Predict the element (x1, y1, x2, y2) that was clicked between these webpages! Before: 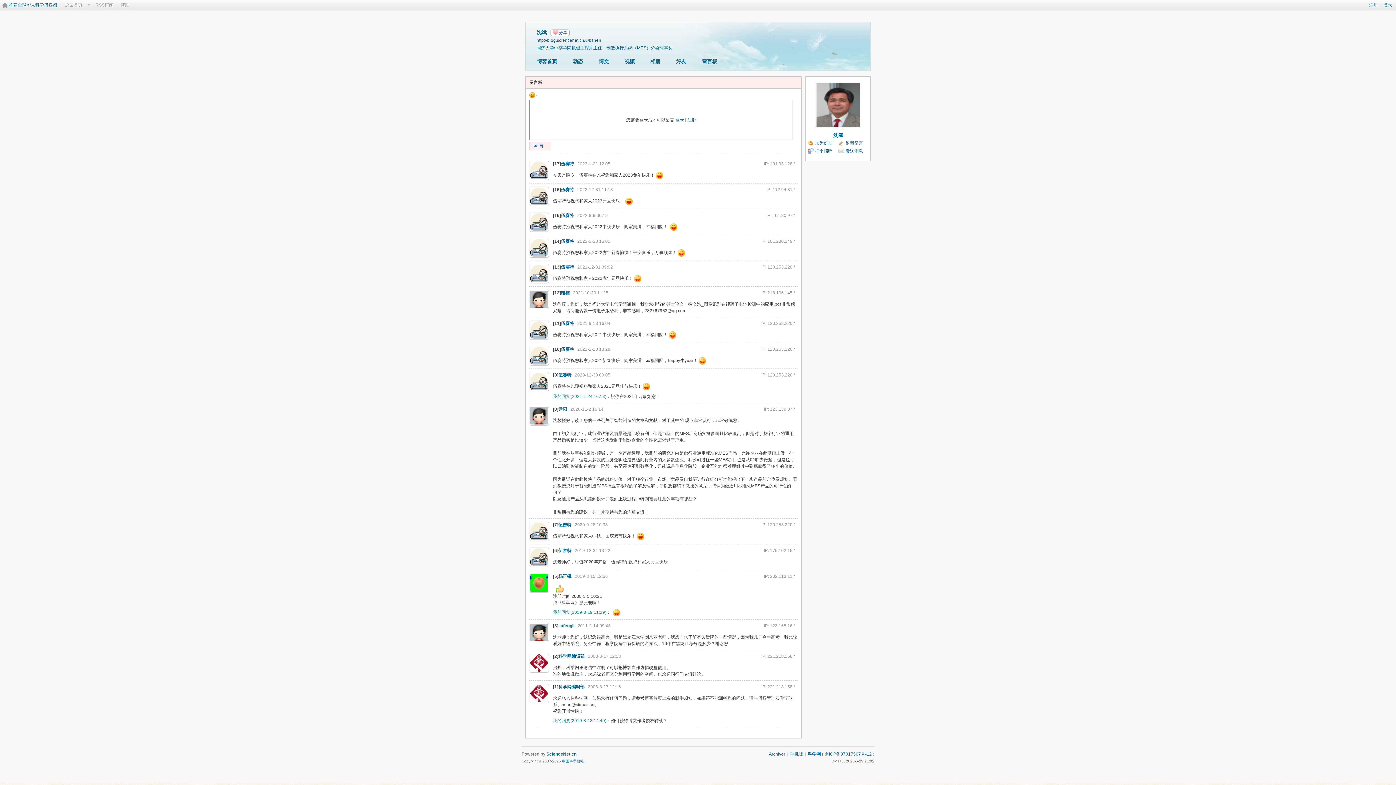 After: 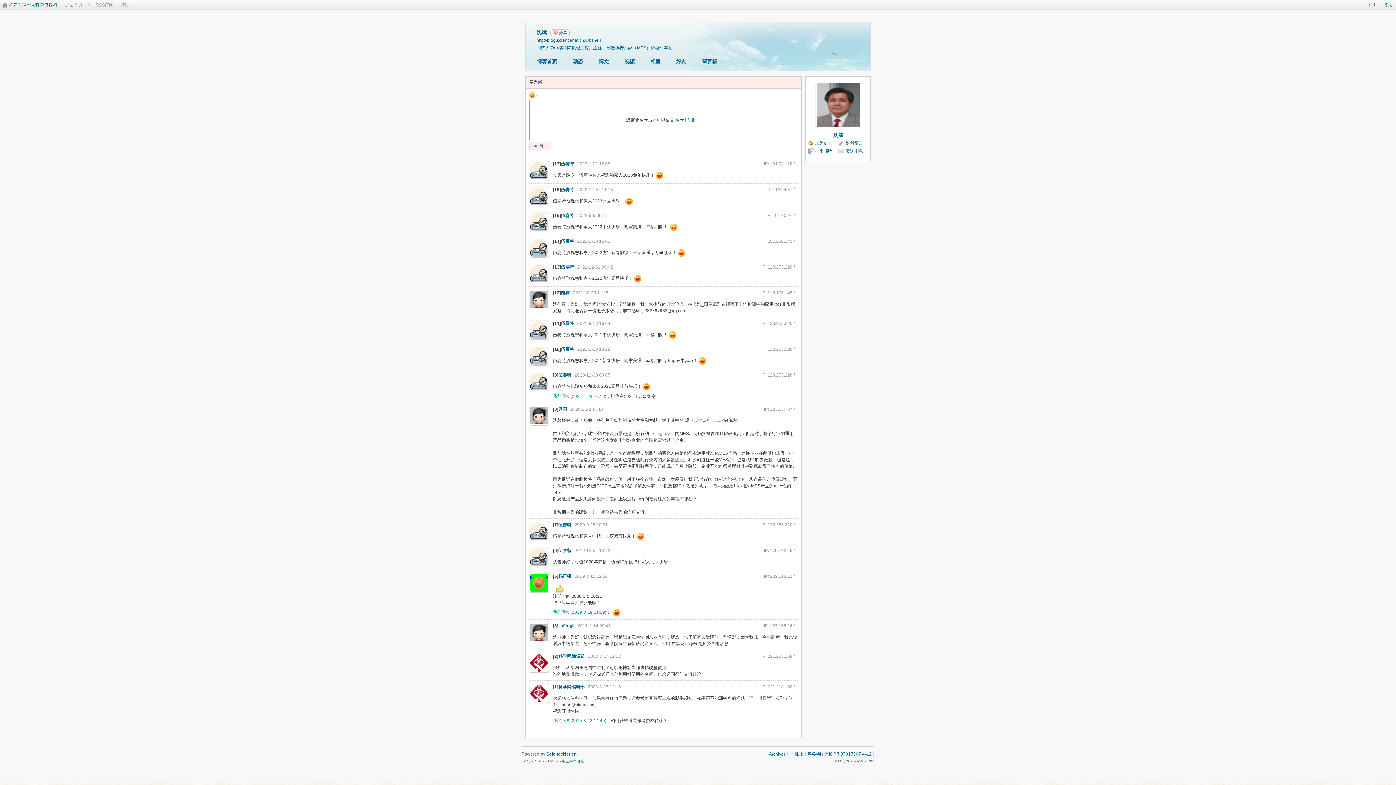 Action: bbox: (562, 759, 584, 763) label: 中国科学报社